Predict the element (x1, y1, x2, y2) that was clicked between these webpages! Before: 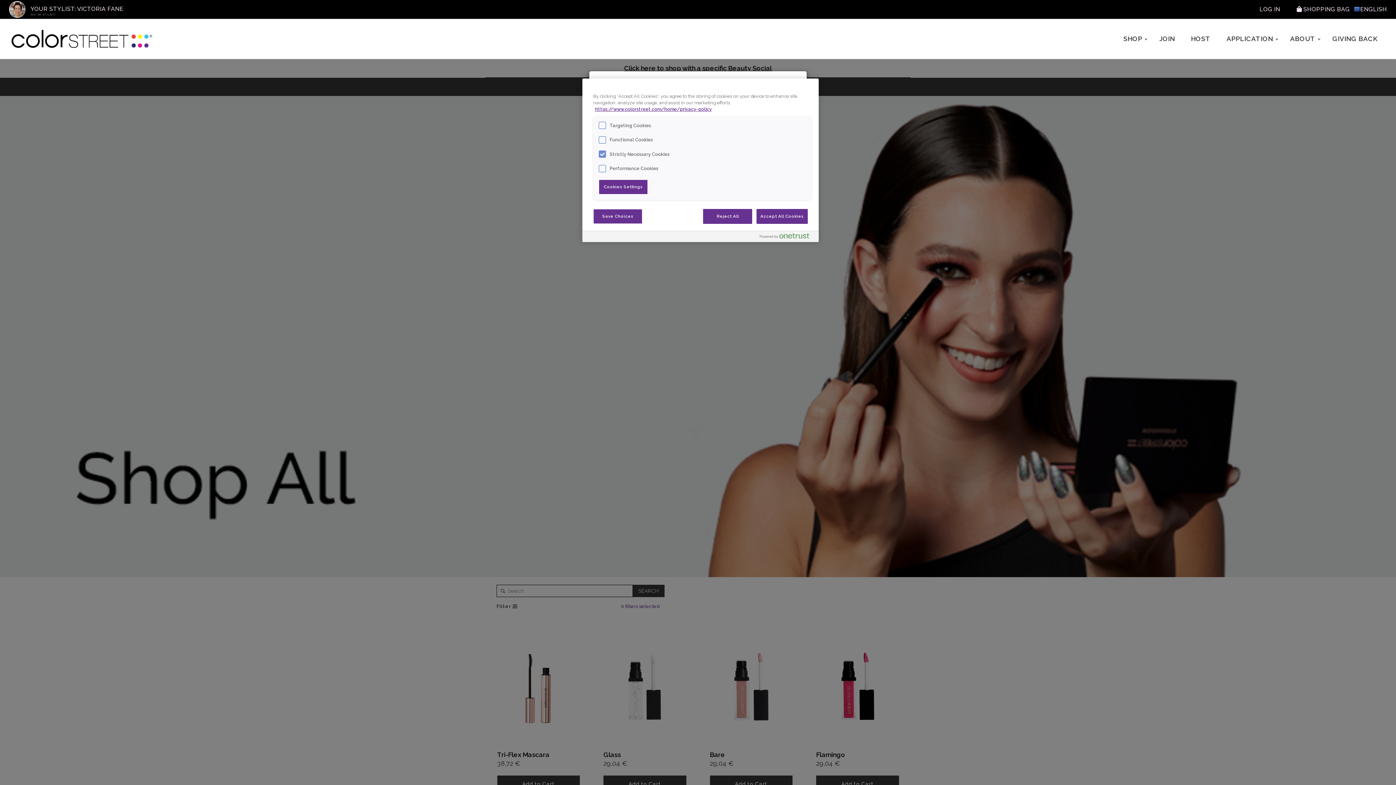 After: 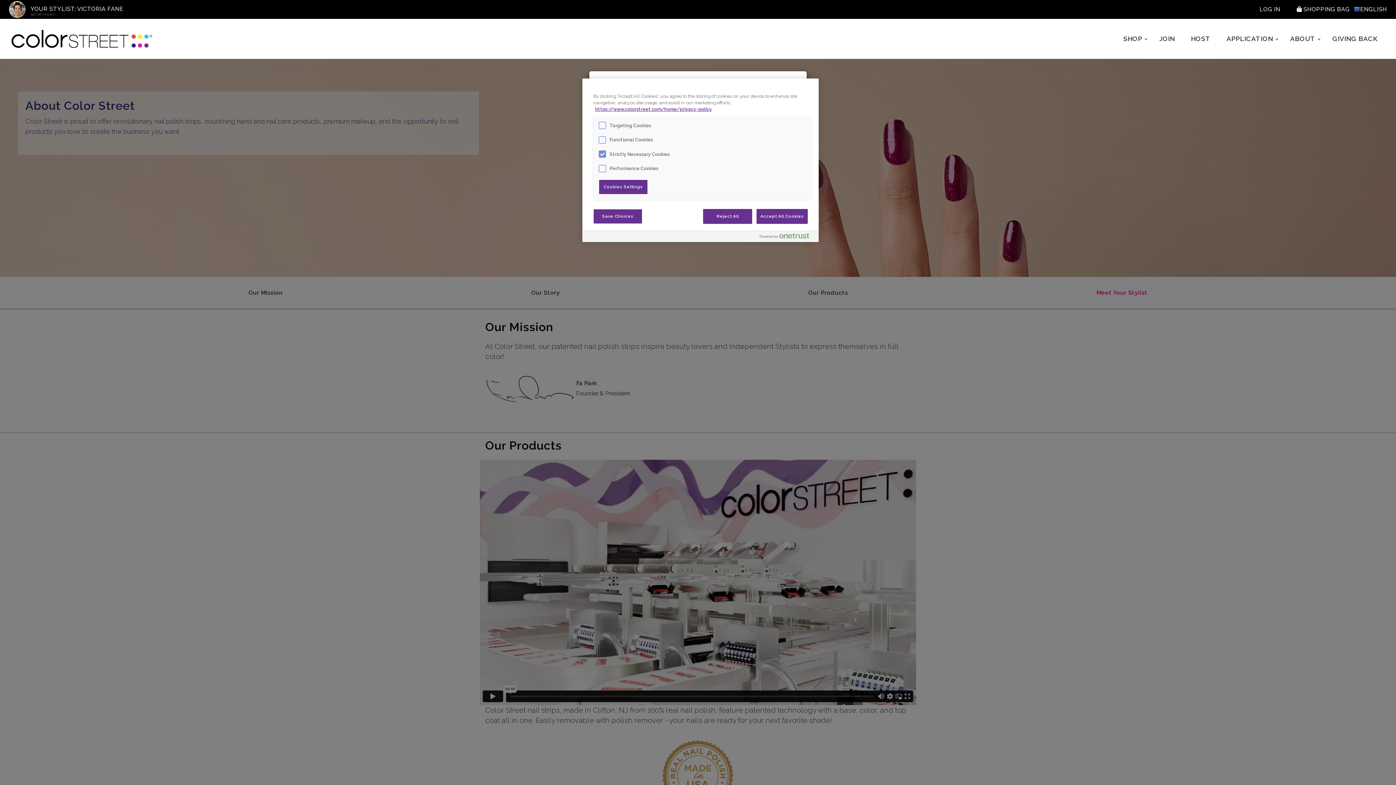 Action: bbox: (1283, 29, 1324, 48) label: ABOUT